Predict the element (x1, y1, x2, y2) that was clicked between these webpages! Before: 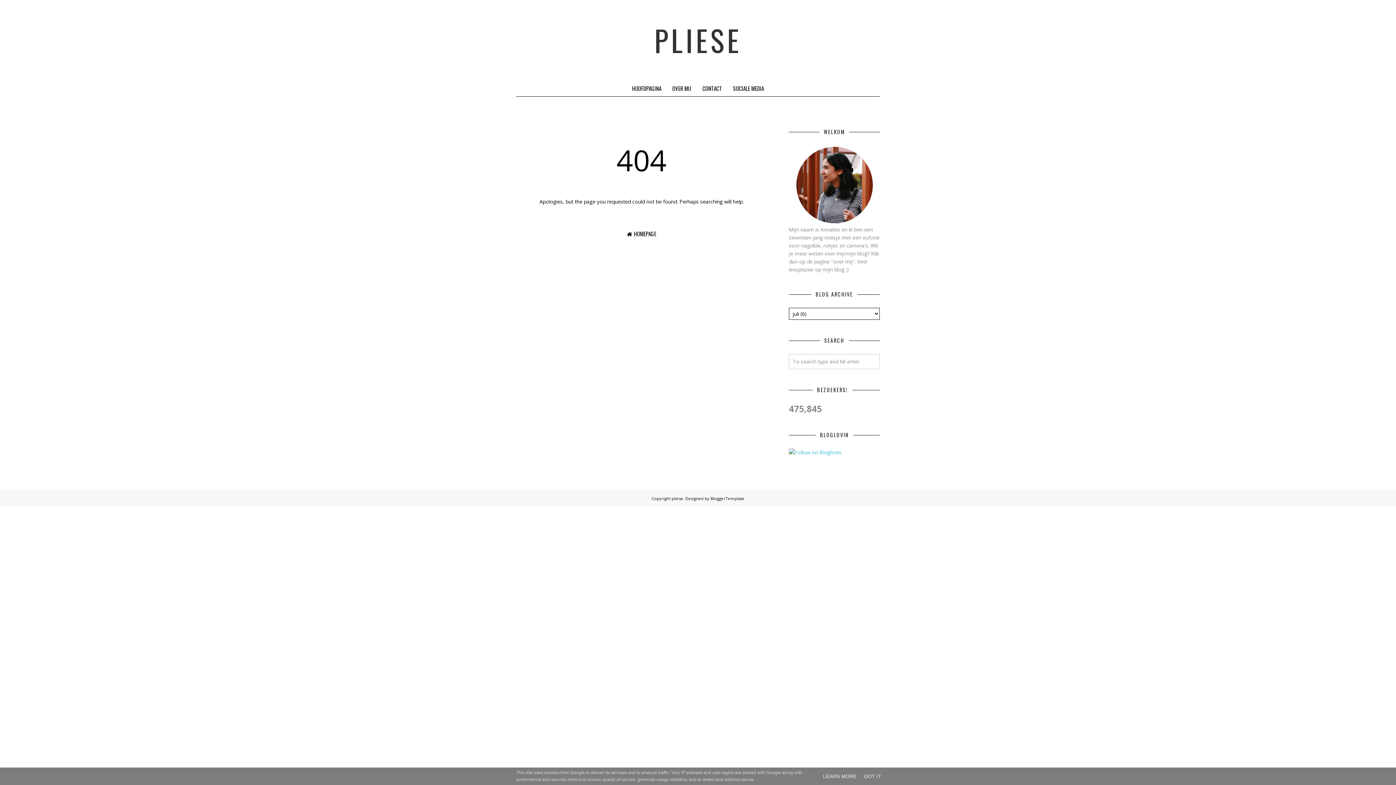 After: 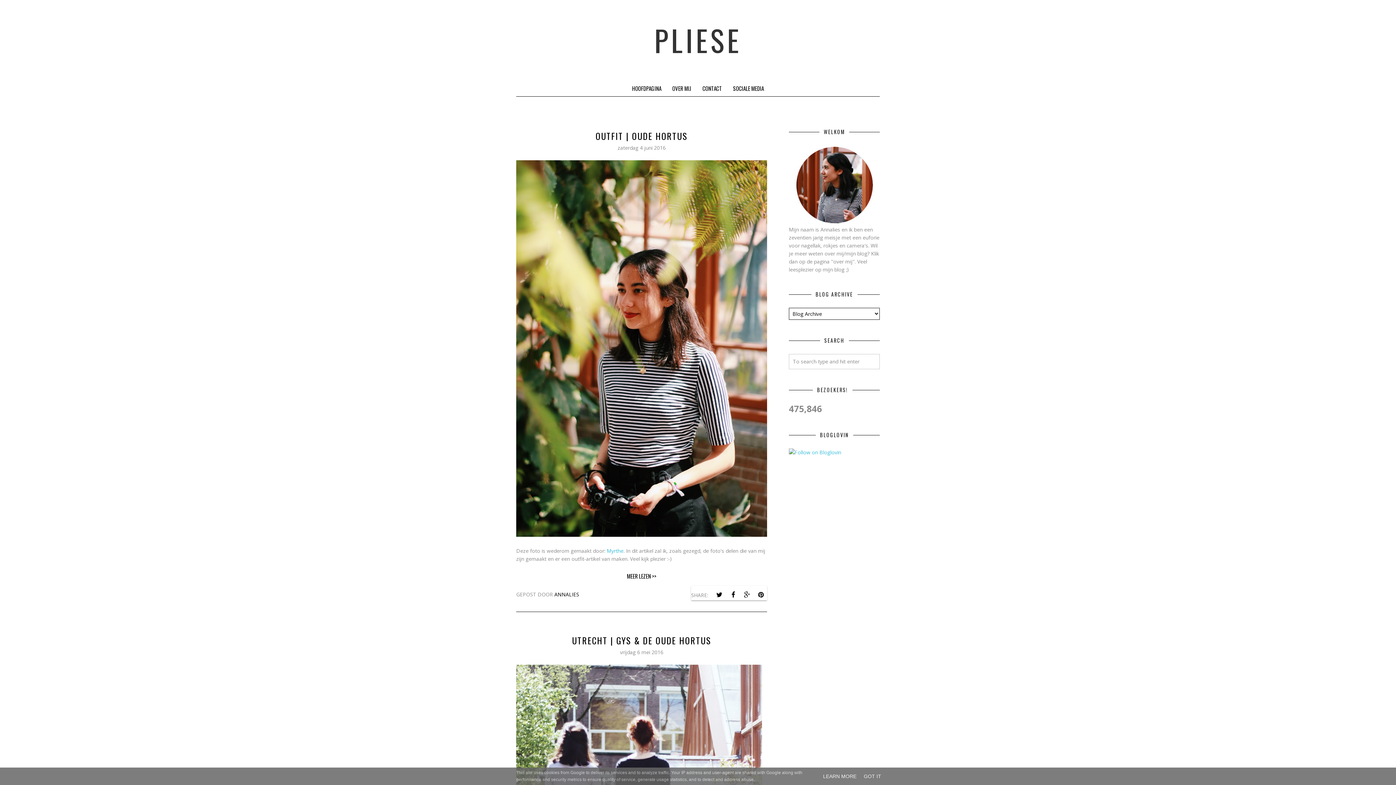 Action: bbox: (622, 227, 660, 240) label: HOMEPAGE